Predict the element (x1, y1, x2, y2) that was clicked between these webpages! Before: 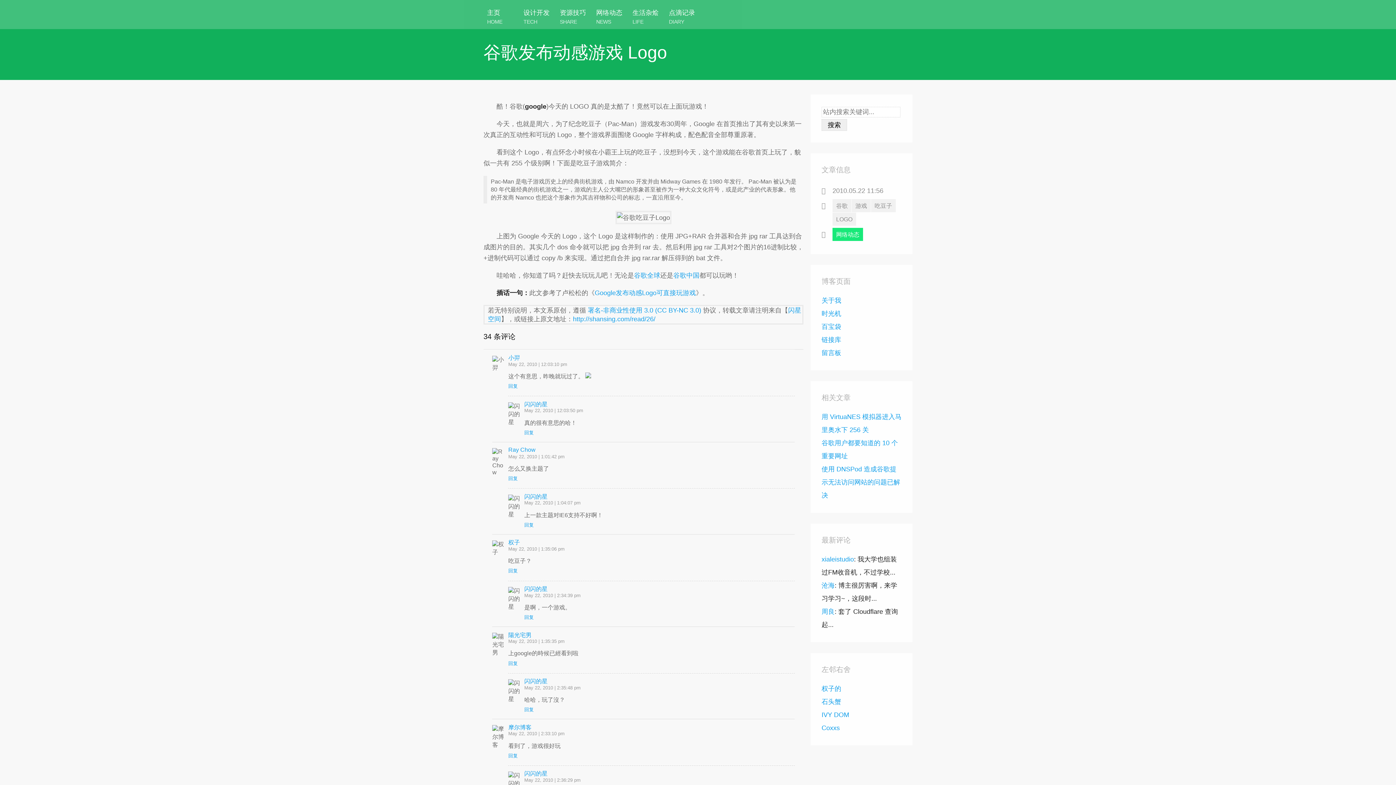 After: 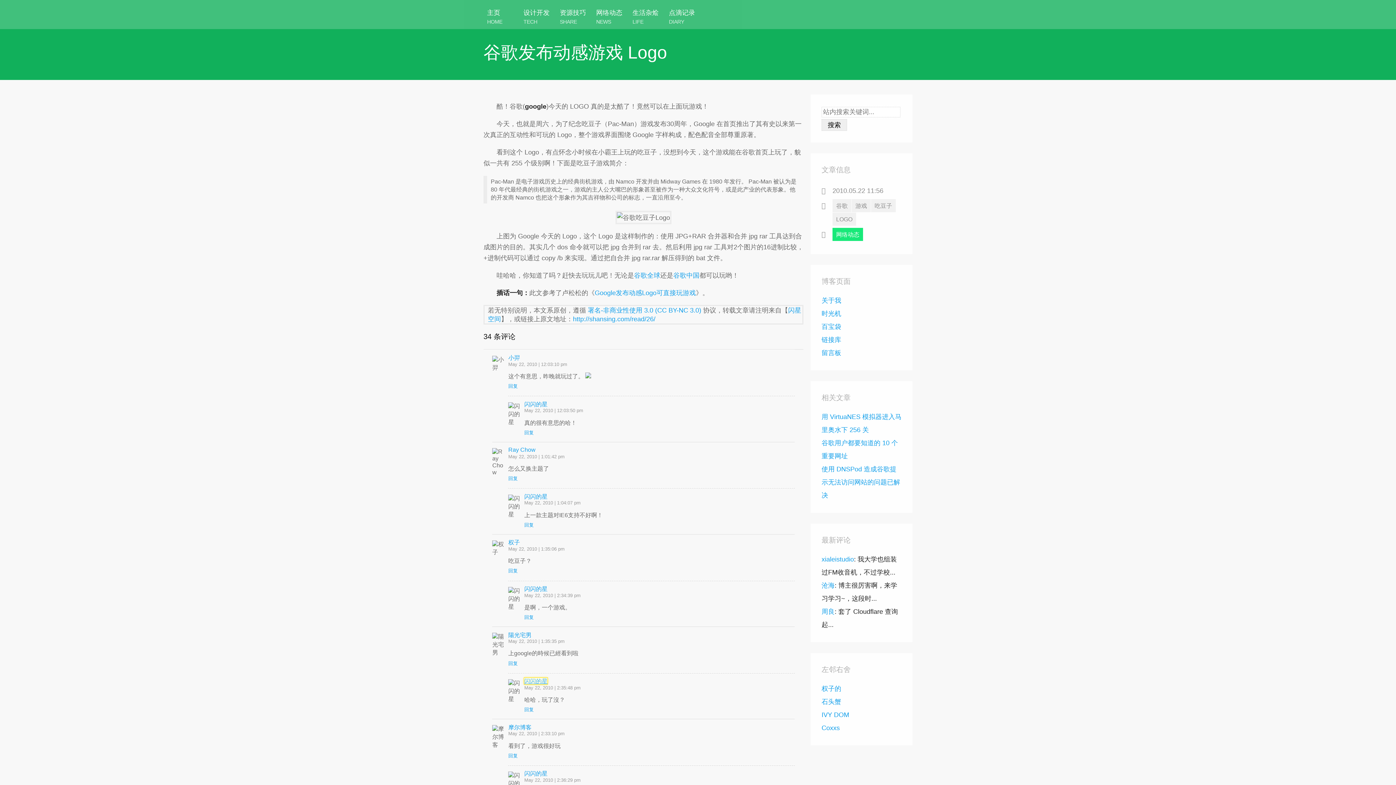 Action: bbox: (524, 678, 547, 684) label: 闪闪的星